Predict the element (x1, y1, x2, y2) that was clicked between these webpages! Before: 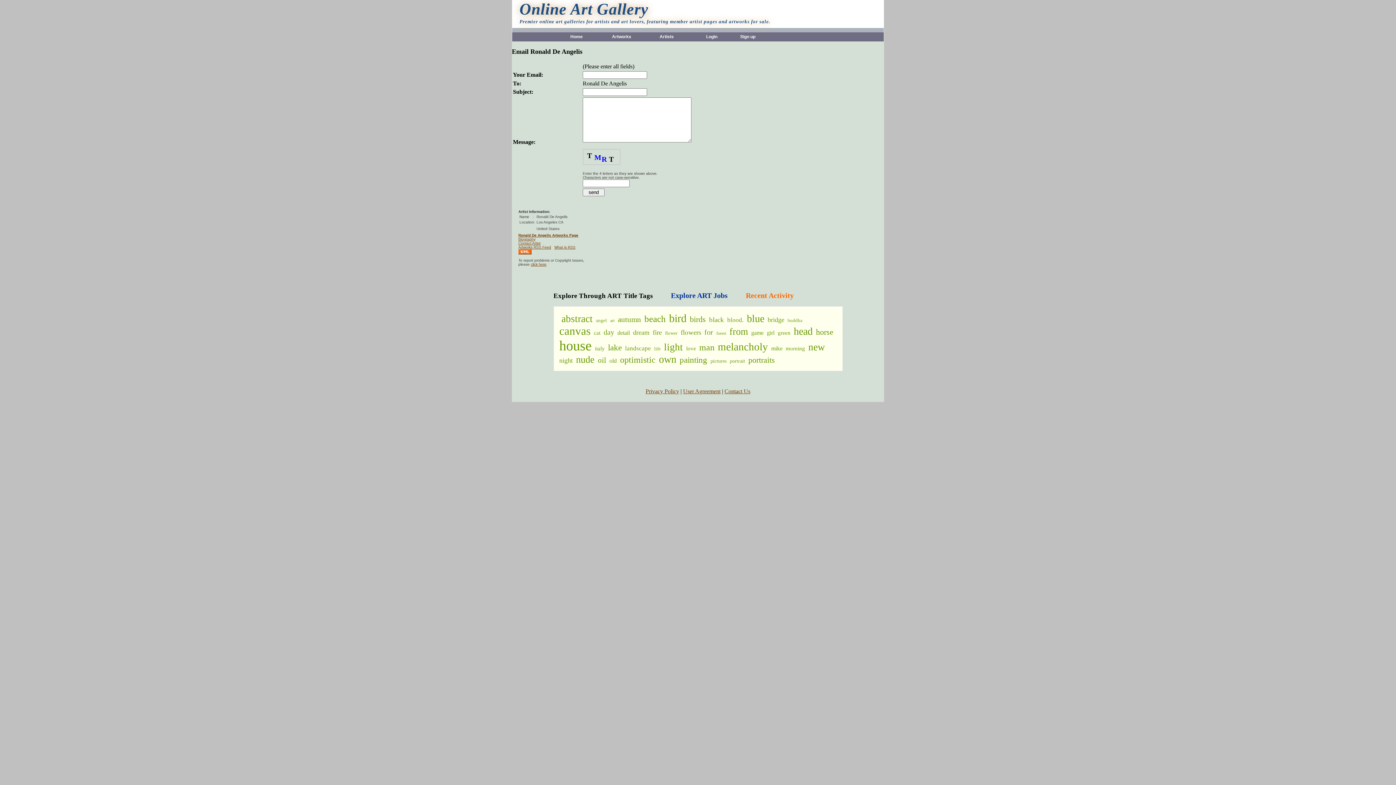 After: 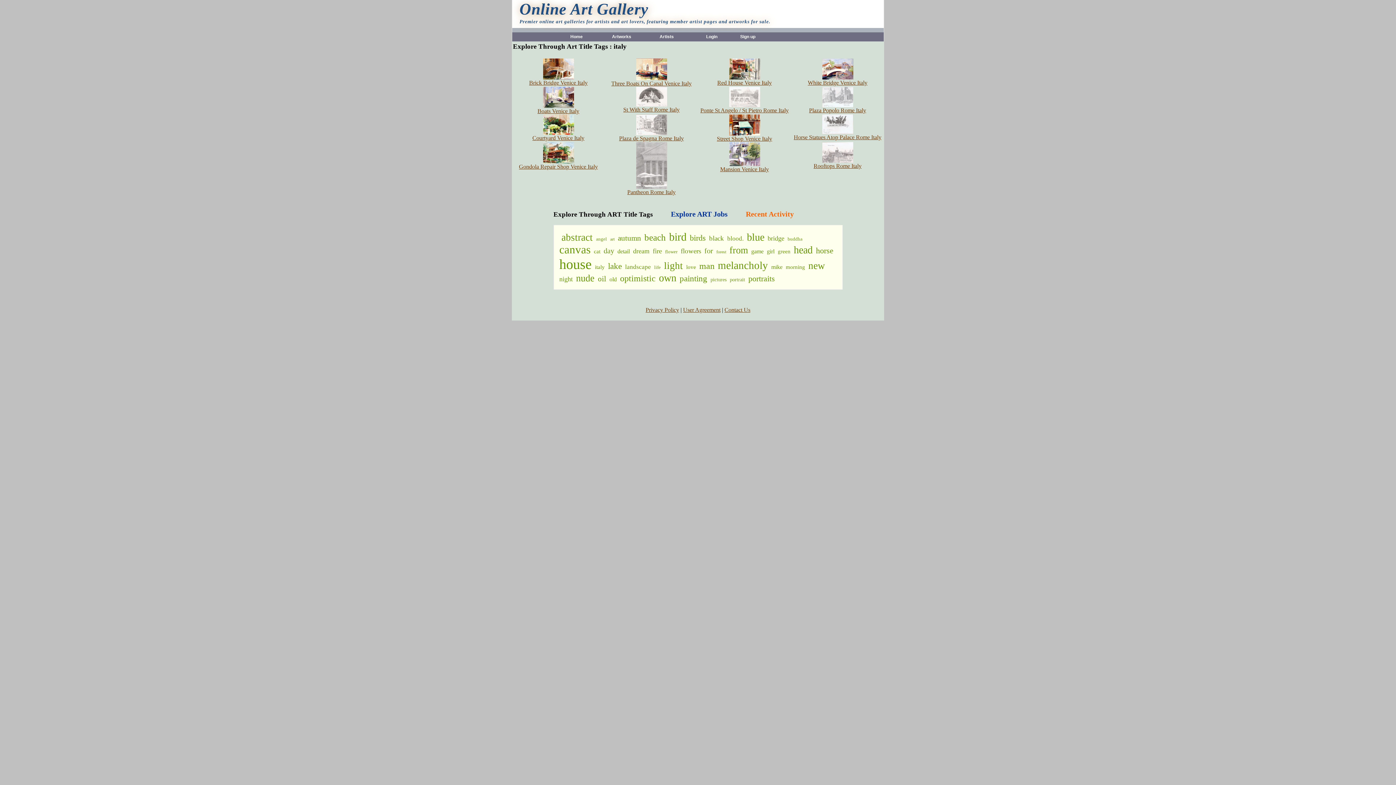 Action: label: italy bbox: (595, 345, 604, 351)